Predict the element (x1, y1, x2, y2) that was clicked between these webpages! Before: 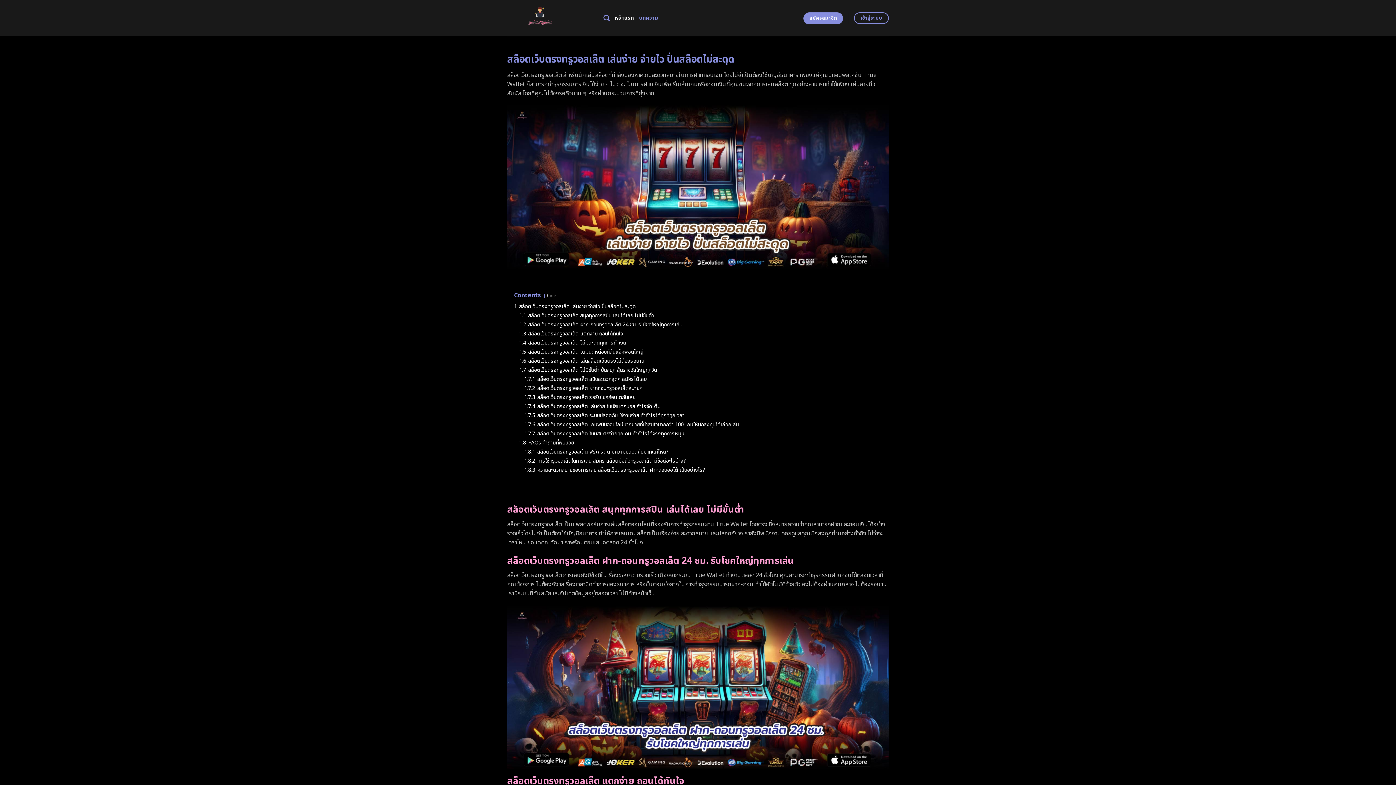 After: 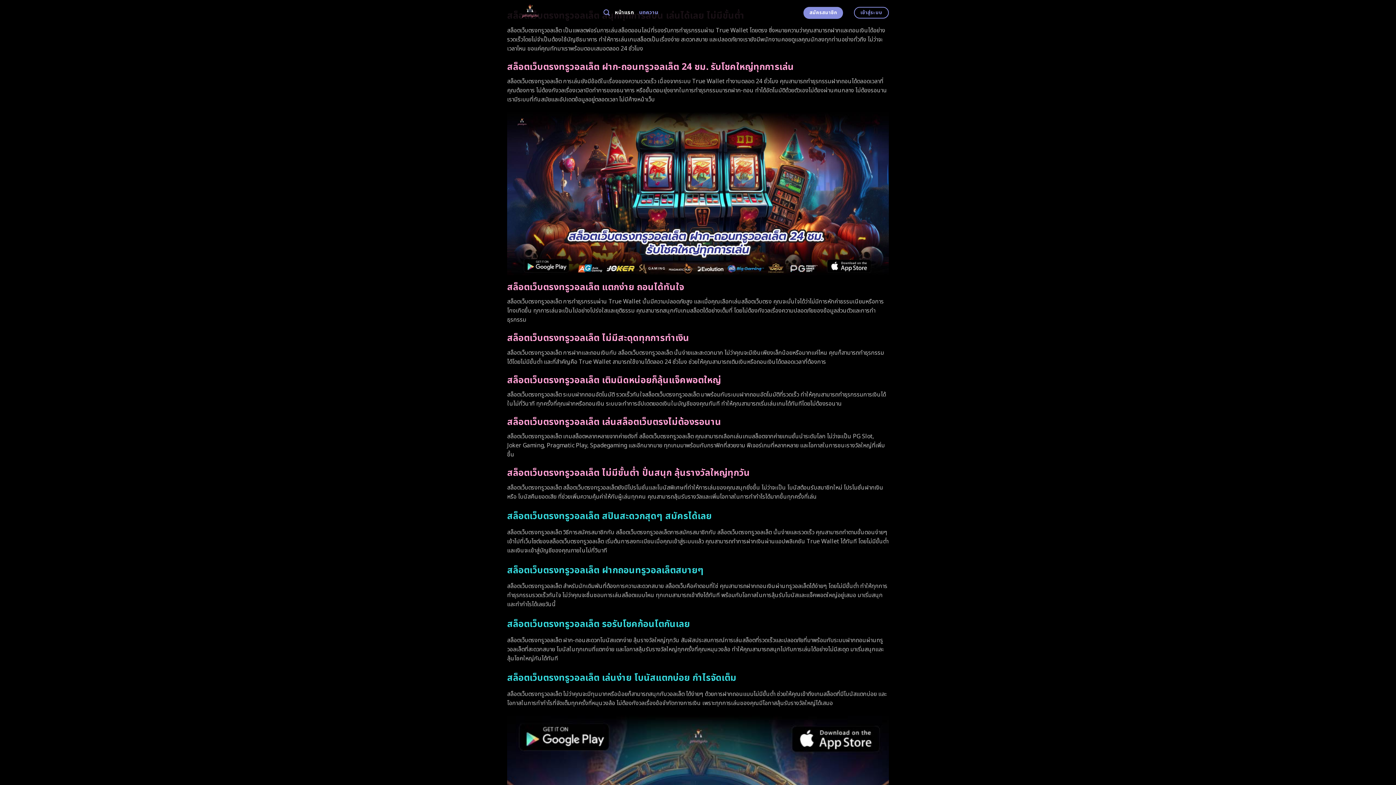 Action: bbox: (519, 312, 654, 319) label: 1.1 สล็อตเว็บตรงทรูวอลเล็ต สนุกทุกการสปิน เล่นได้เลย ไม่มีขั้นต่ำ